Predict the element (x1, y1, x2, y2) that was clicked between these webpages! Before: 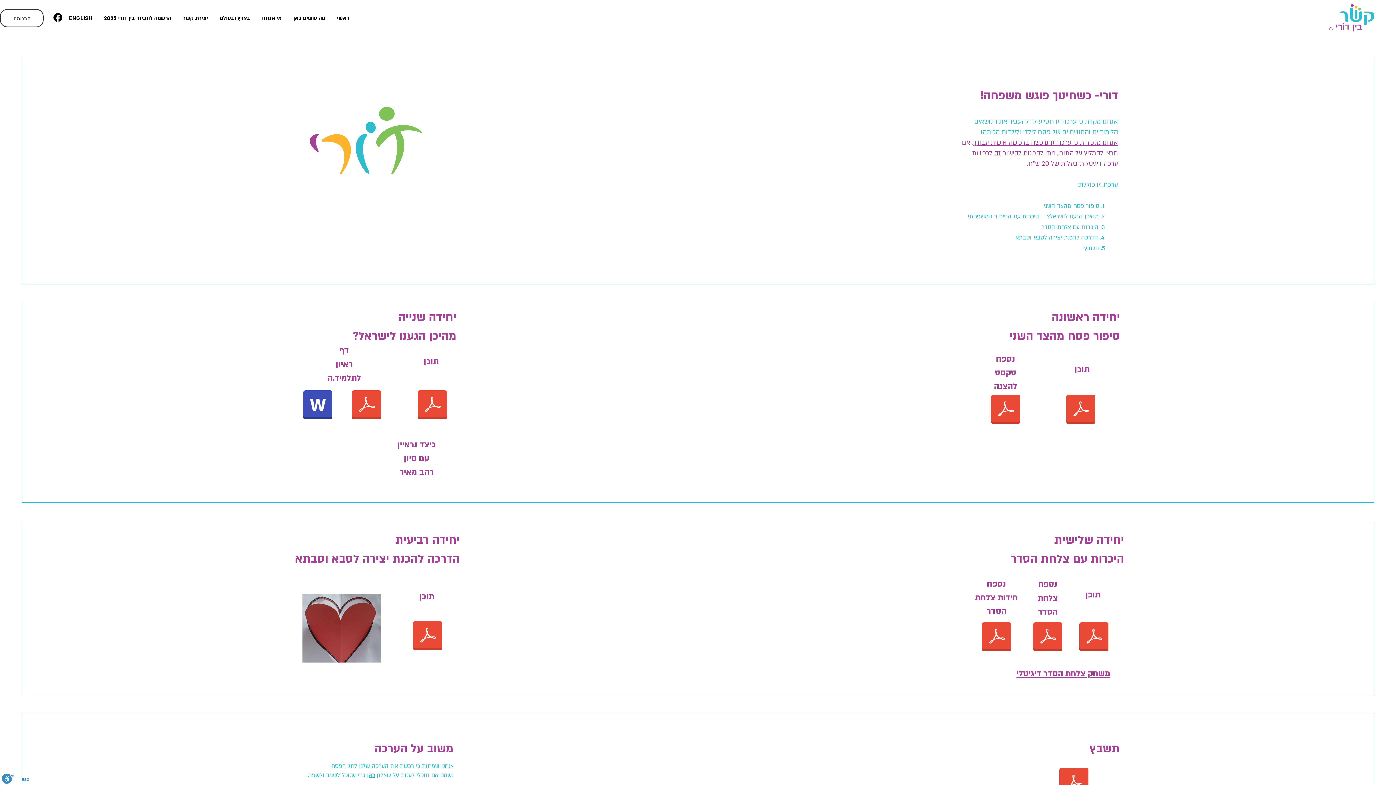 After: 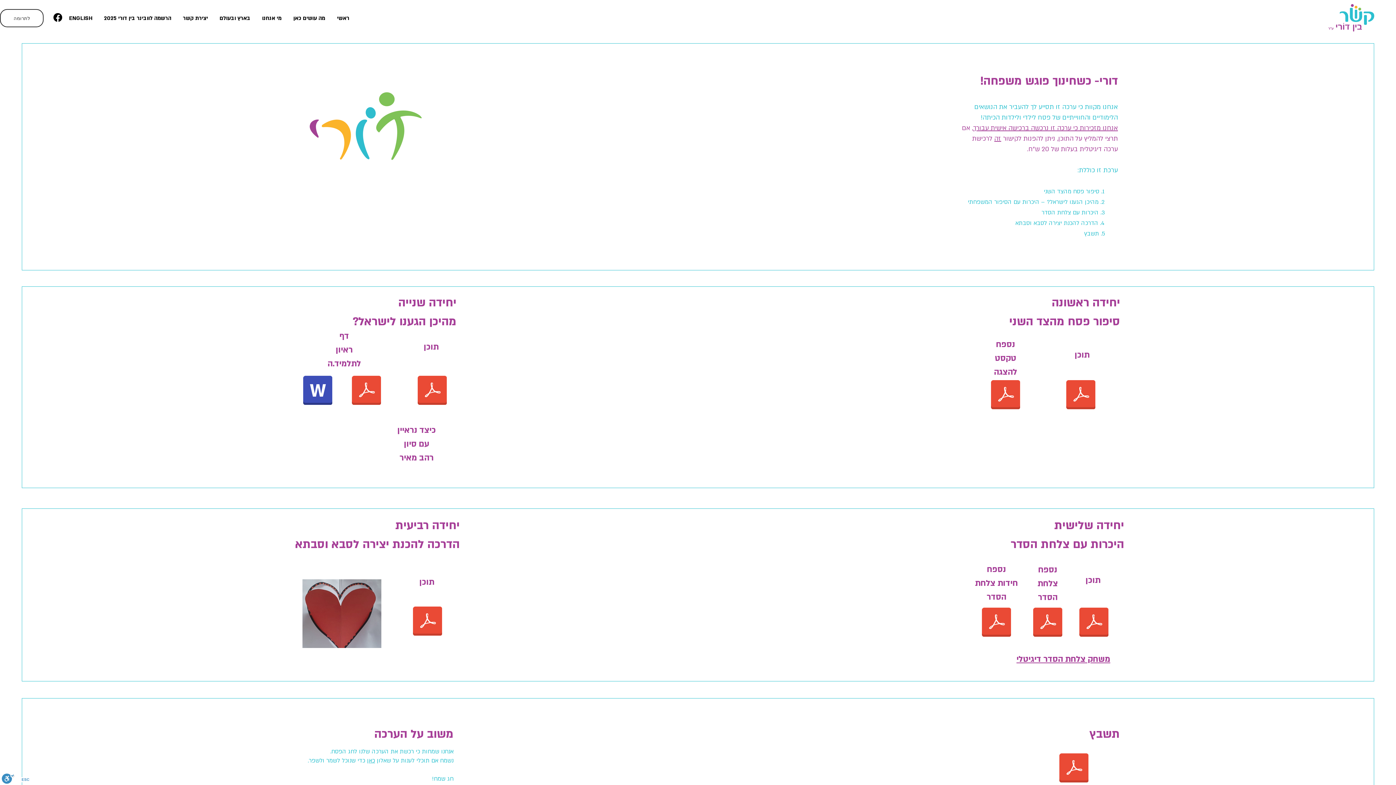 Action: bbox: (1057, 767, 1090, 800) label: ג-ד תשבץ.pdf